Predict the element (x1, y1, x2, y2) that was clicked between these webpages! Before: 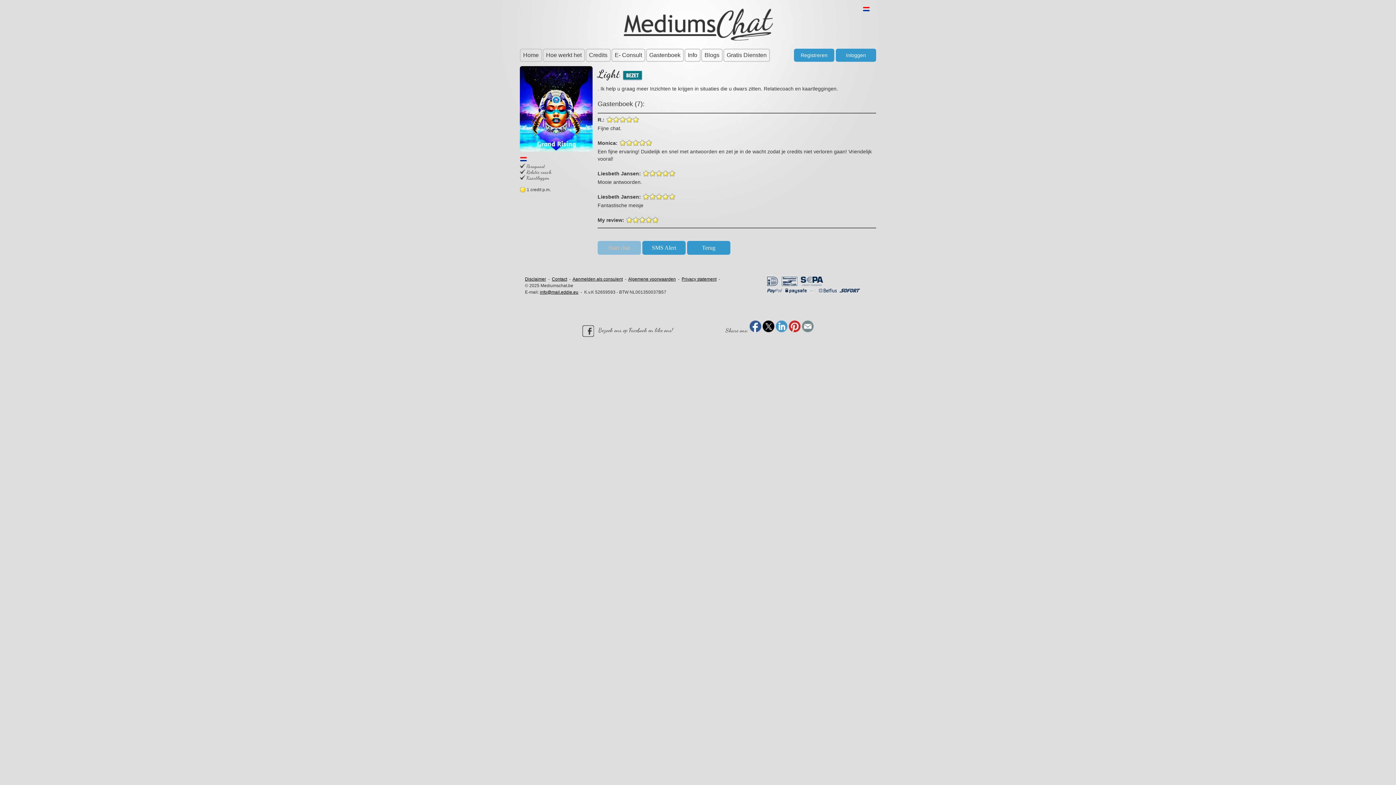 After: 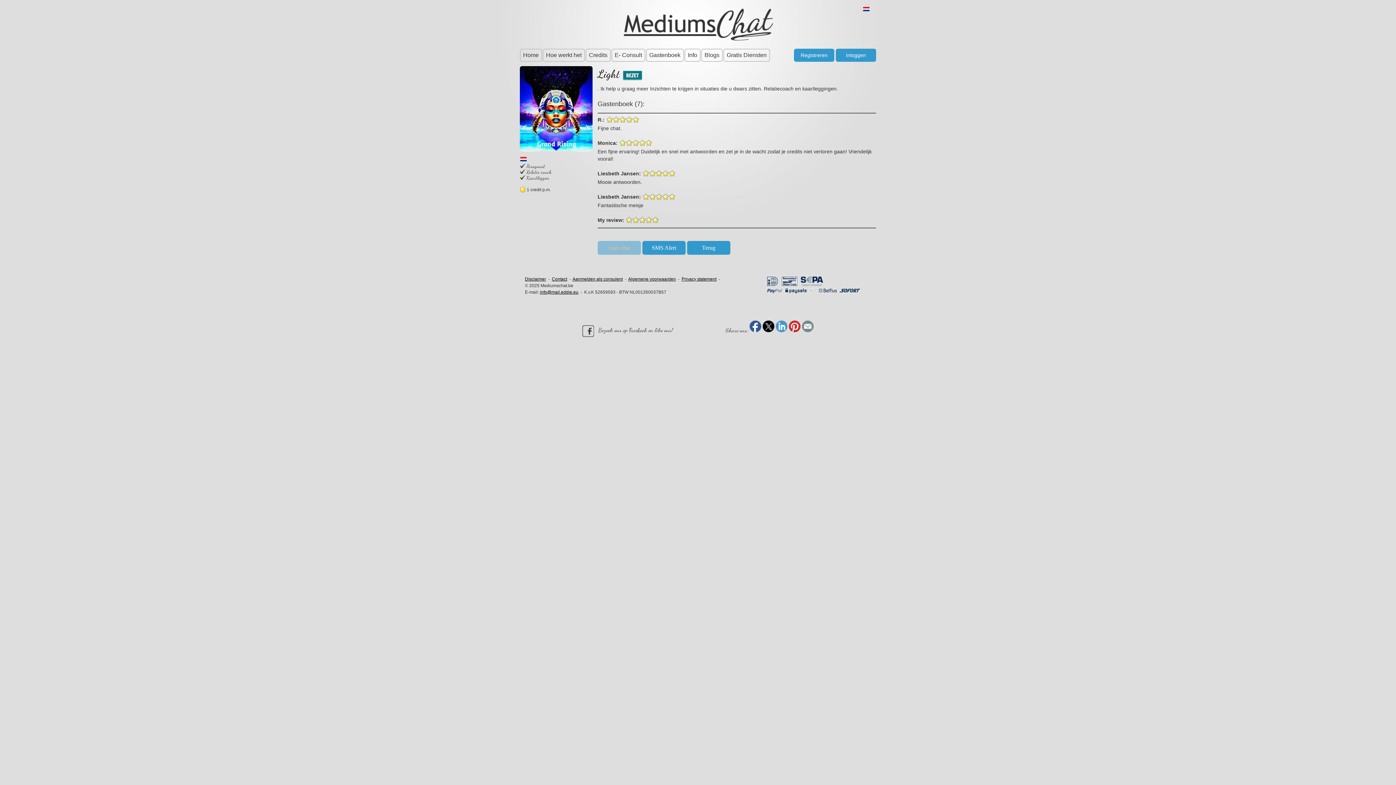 Action: bbox: (762, 326, 774, 333)